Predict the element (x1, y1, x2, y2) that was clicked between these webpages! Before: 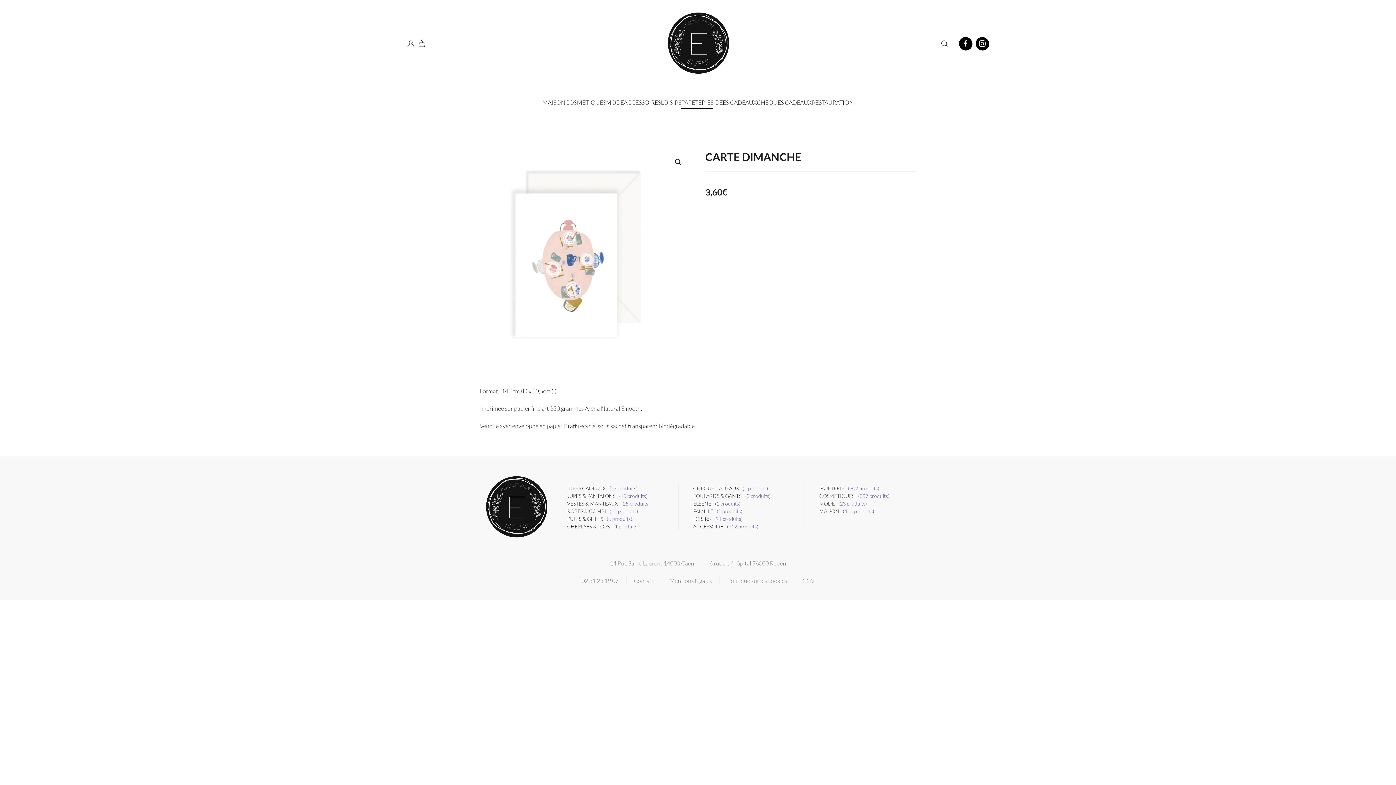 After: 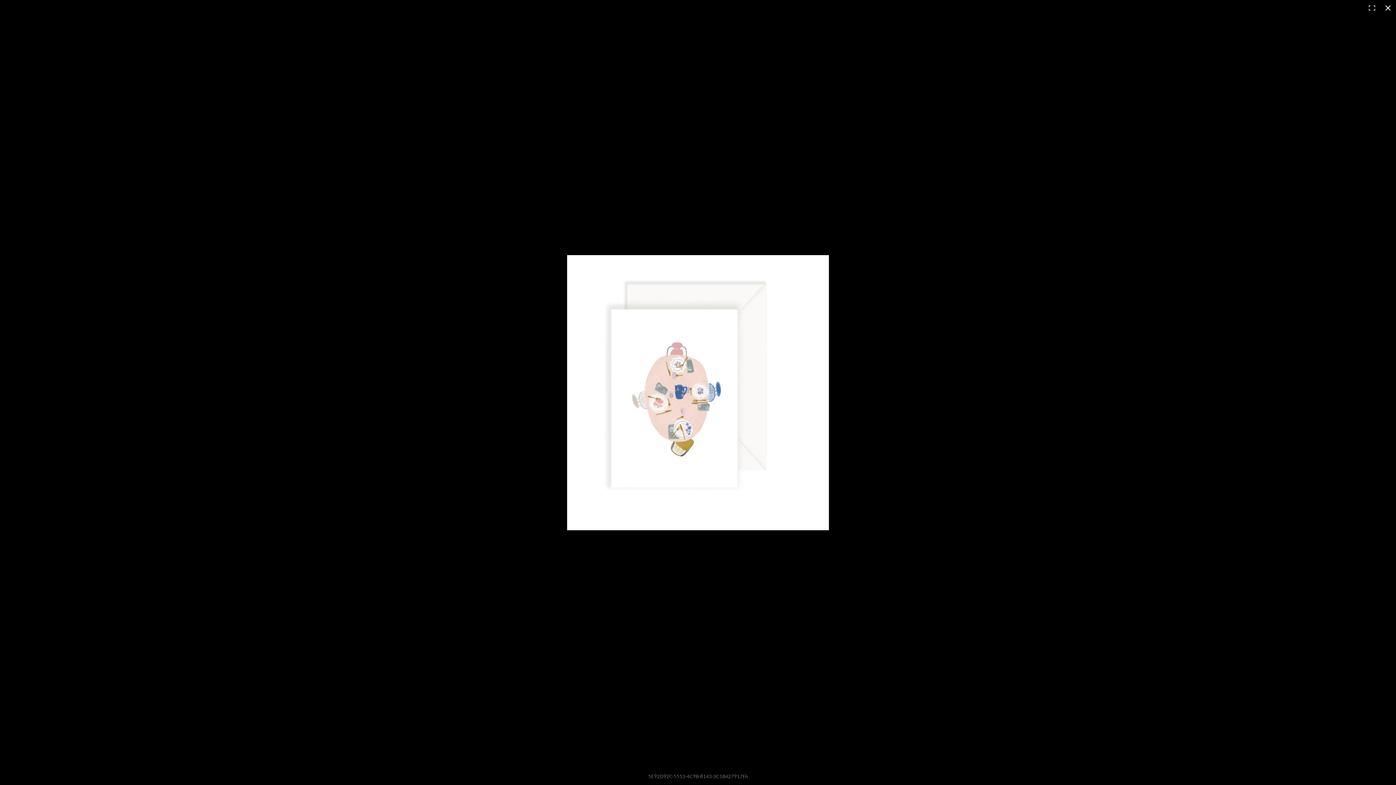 Action: bbox: (672, 155, 685, 168)